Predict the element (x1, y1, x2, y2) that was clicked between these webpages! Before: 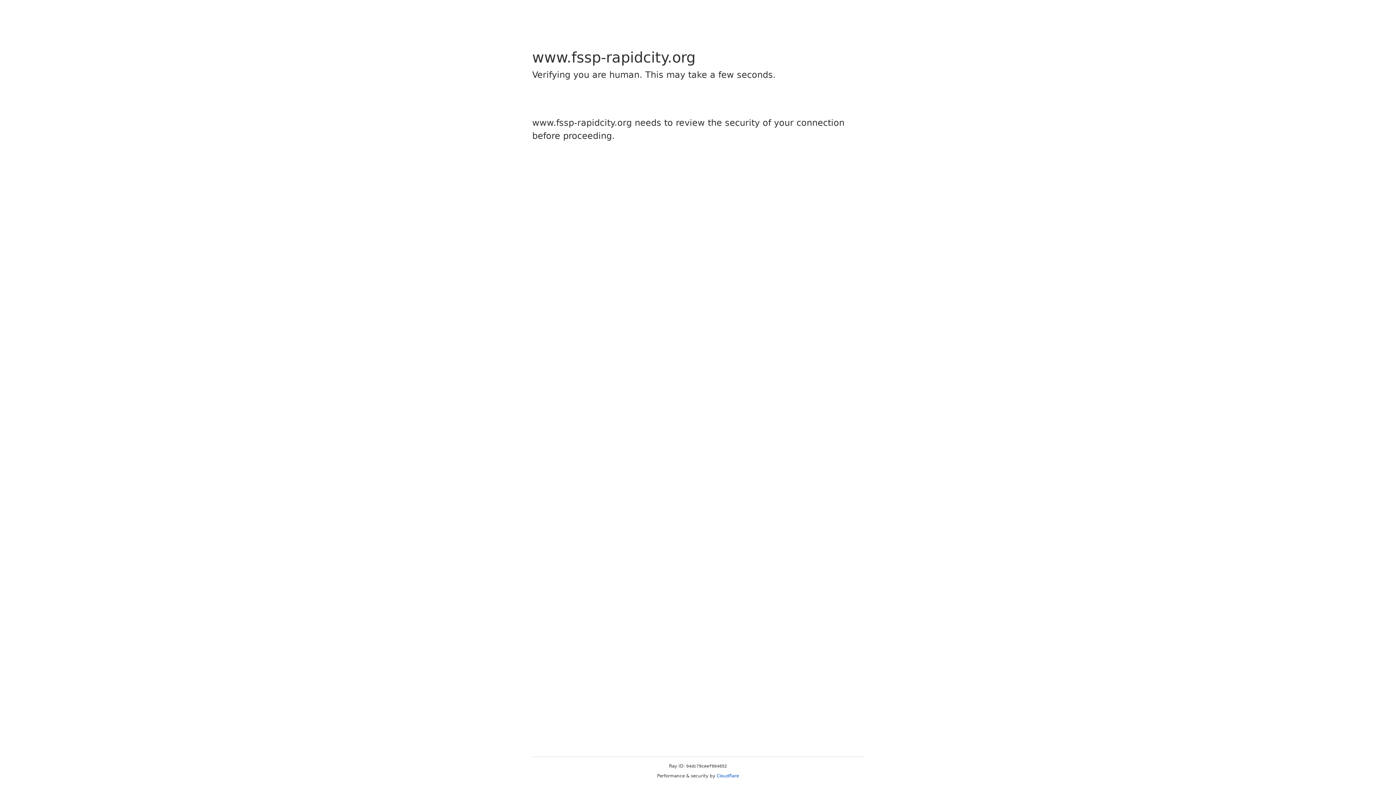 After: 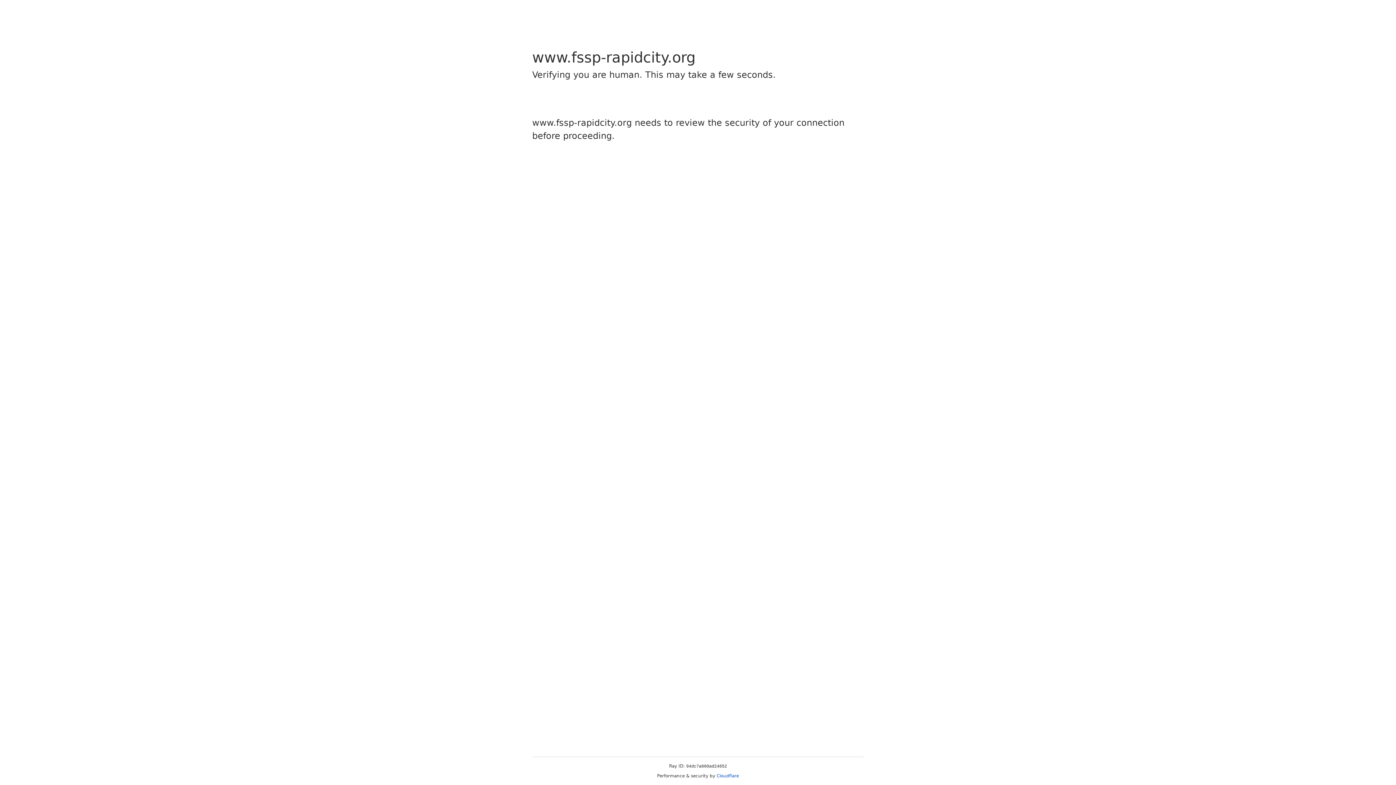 Action: bbox: (716, 773, 739, 778) label: Cloudflare